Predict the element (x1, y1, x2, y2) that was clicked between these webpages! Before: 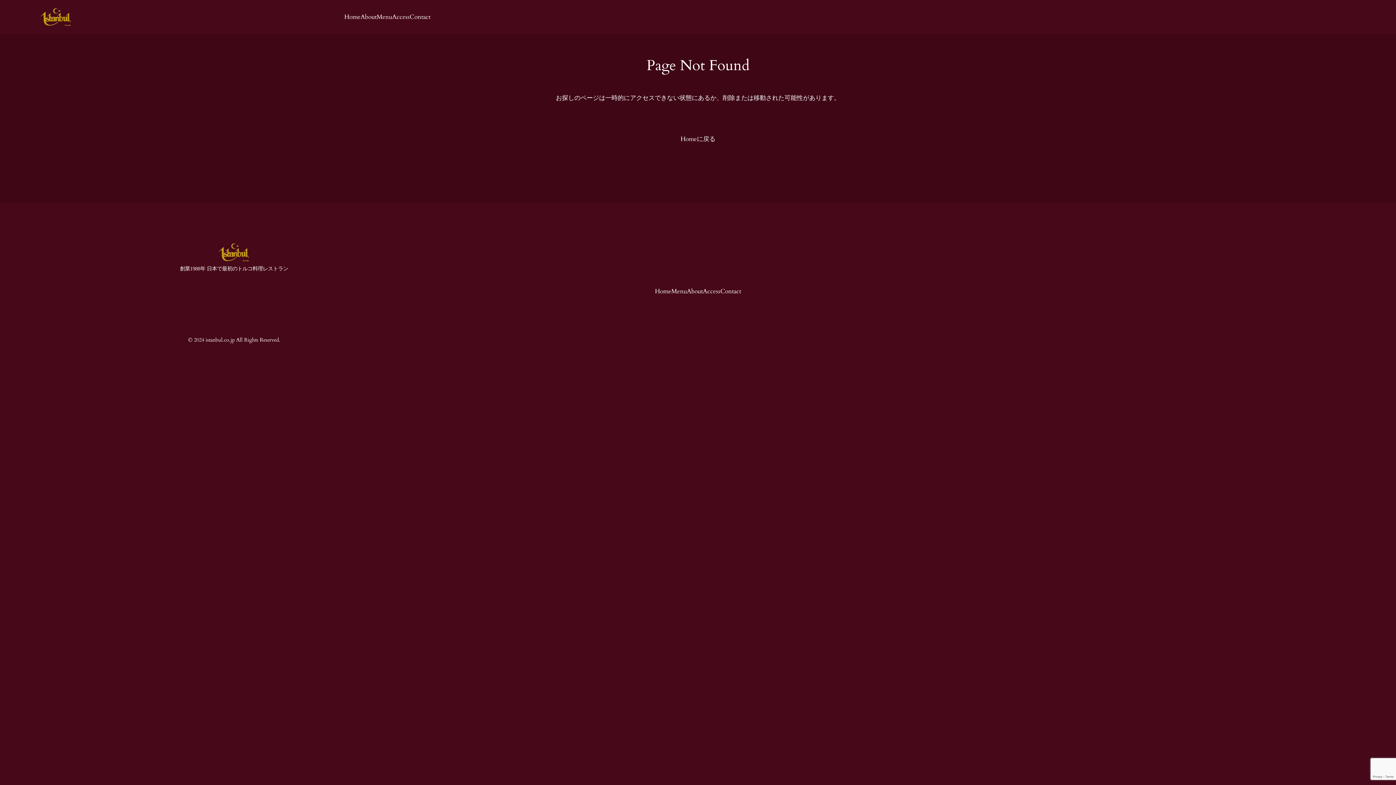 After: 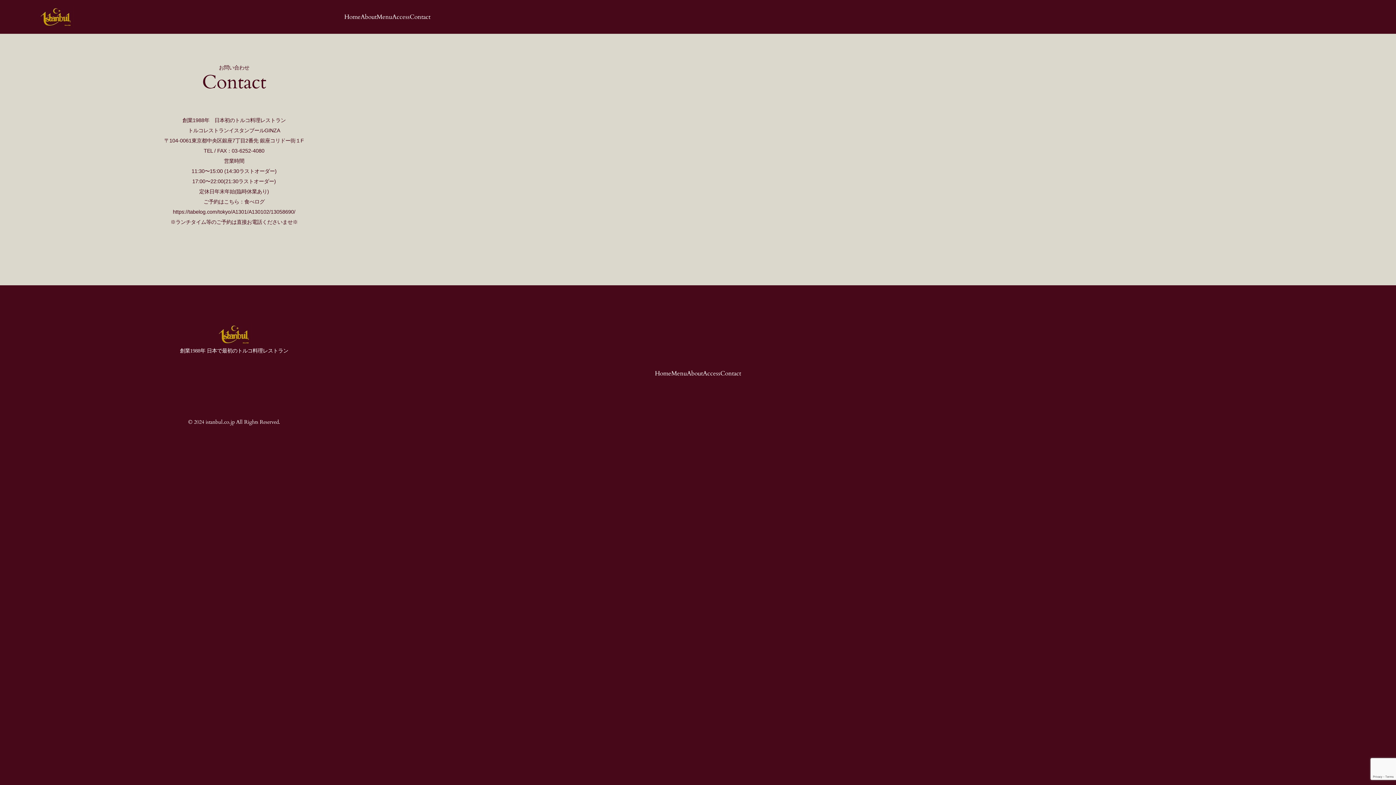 Action: label: Contact bbox: (720, 285, 741, 297)